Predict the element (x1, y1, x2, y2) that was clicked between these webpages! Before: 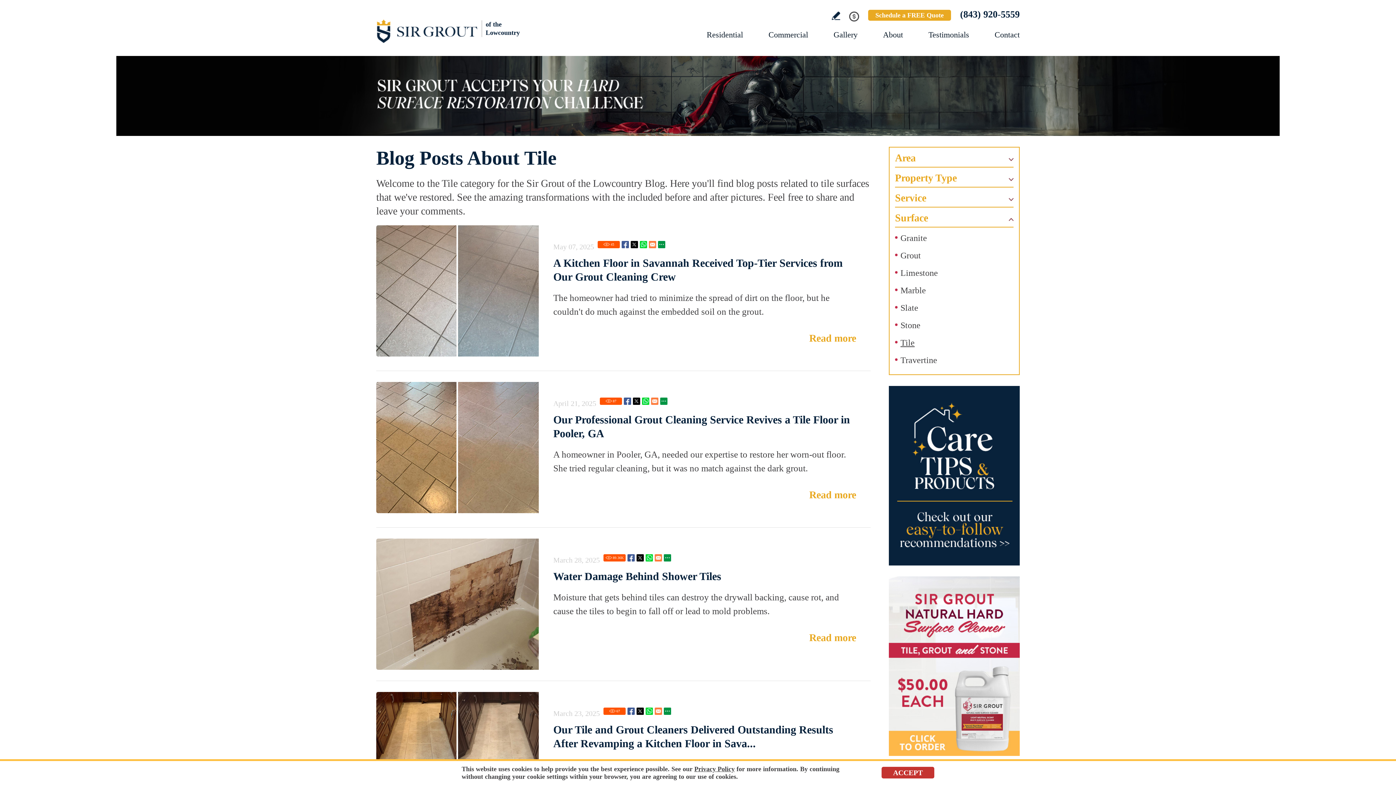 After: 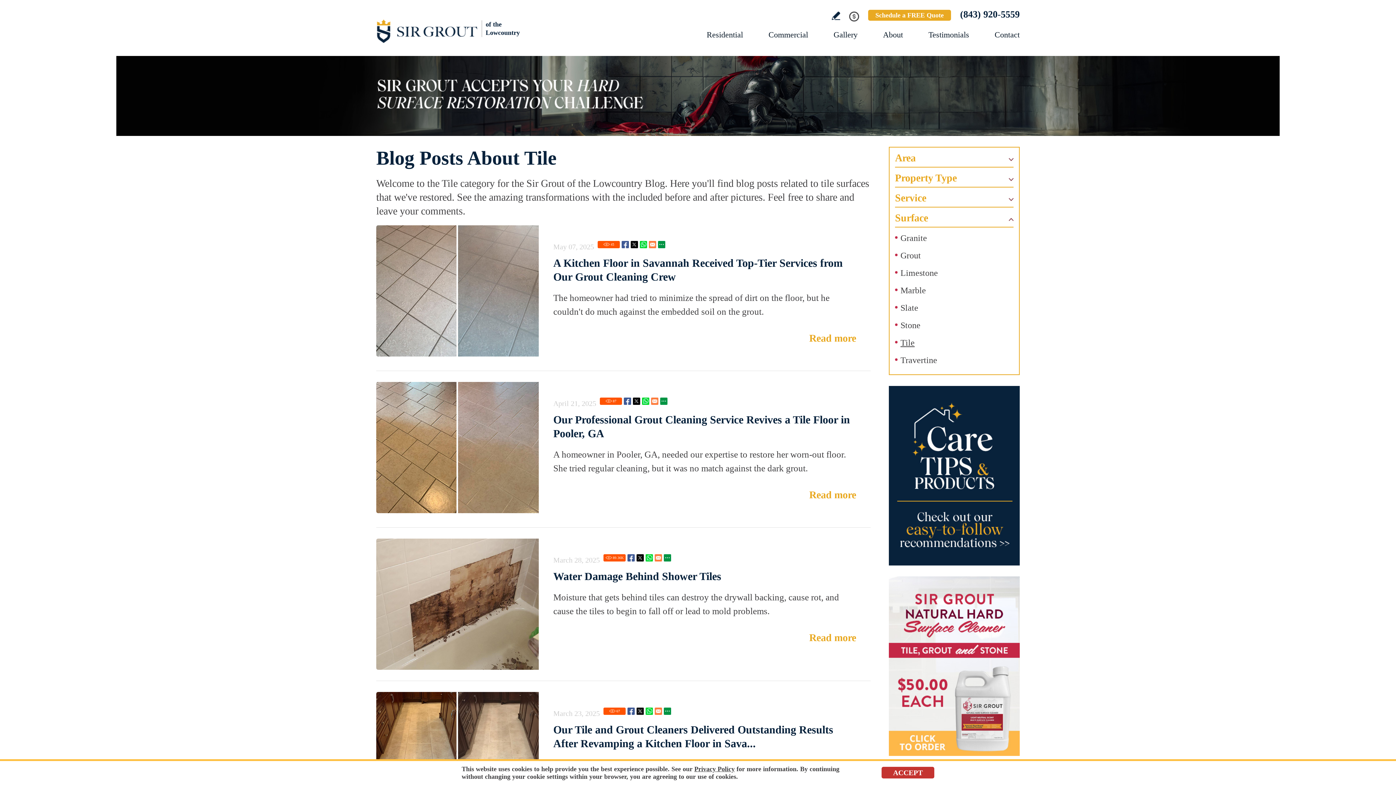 Action: bbox: (636, 708, 644, 715) label: Go to Our Tile and Grout Cleaners Delivered Outstanding Results After Revamping a Kitchen Floor in Savannah